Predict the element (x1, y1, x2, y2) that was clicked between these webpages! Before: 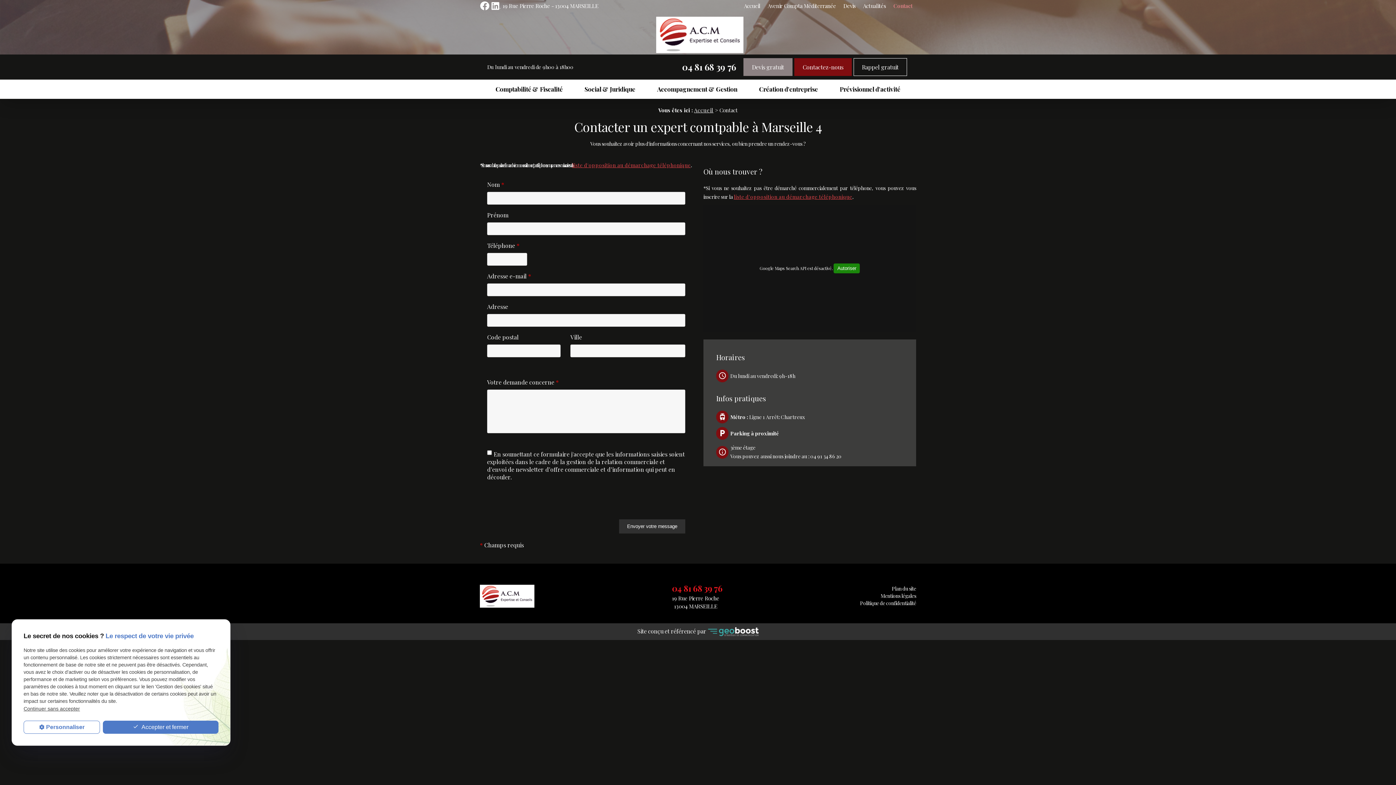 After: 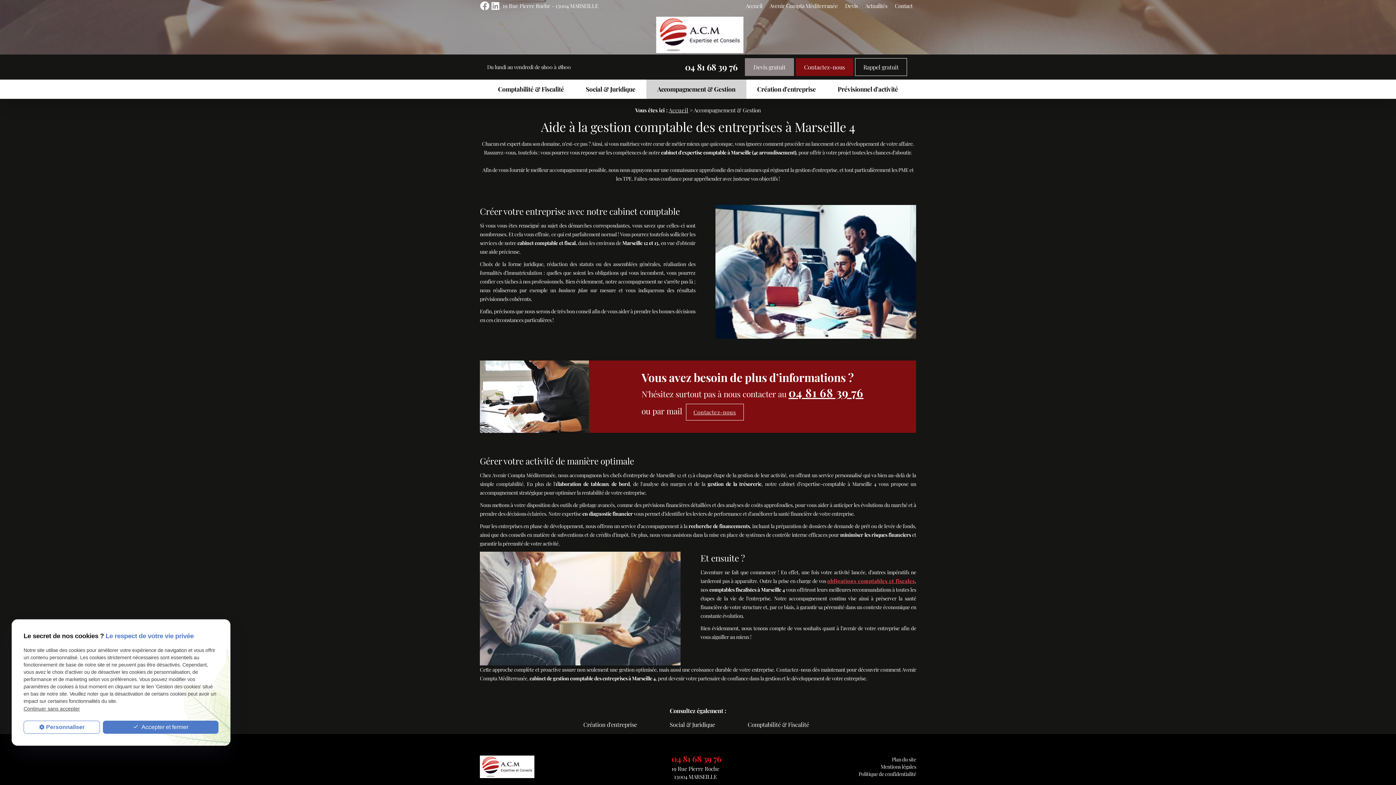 Action: label: Accompagnement & Gestion bbox: (646, 79, 748, 98)